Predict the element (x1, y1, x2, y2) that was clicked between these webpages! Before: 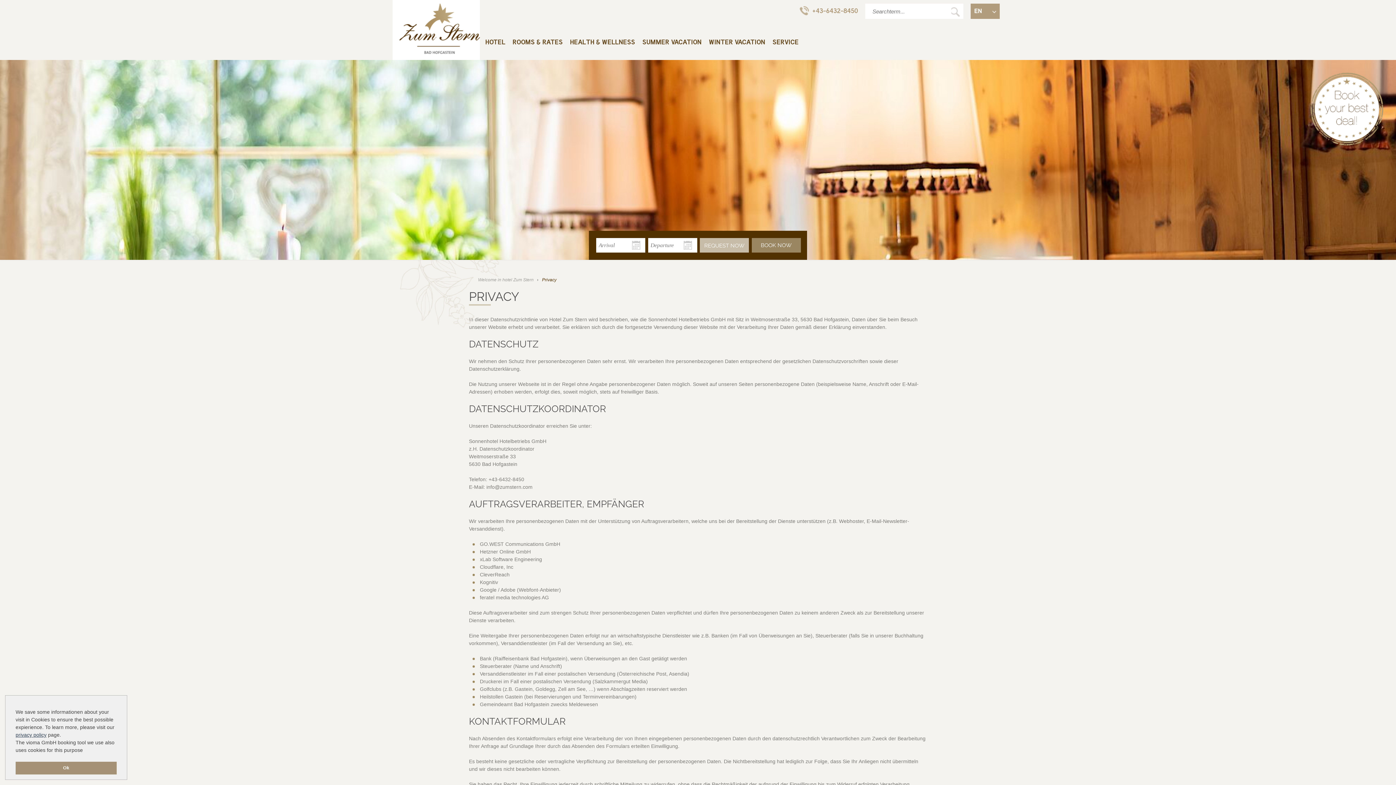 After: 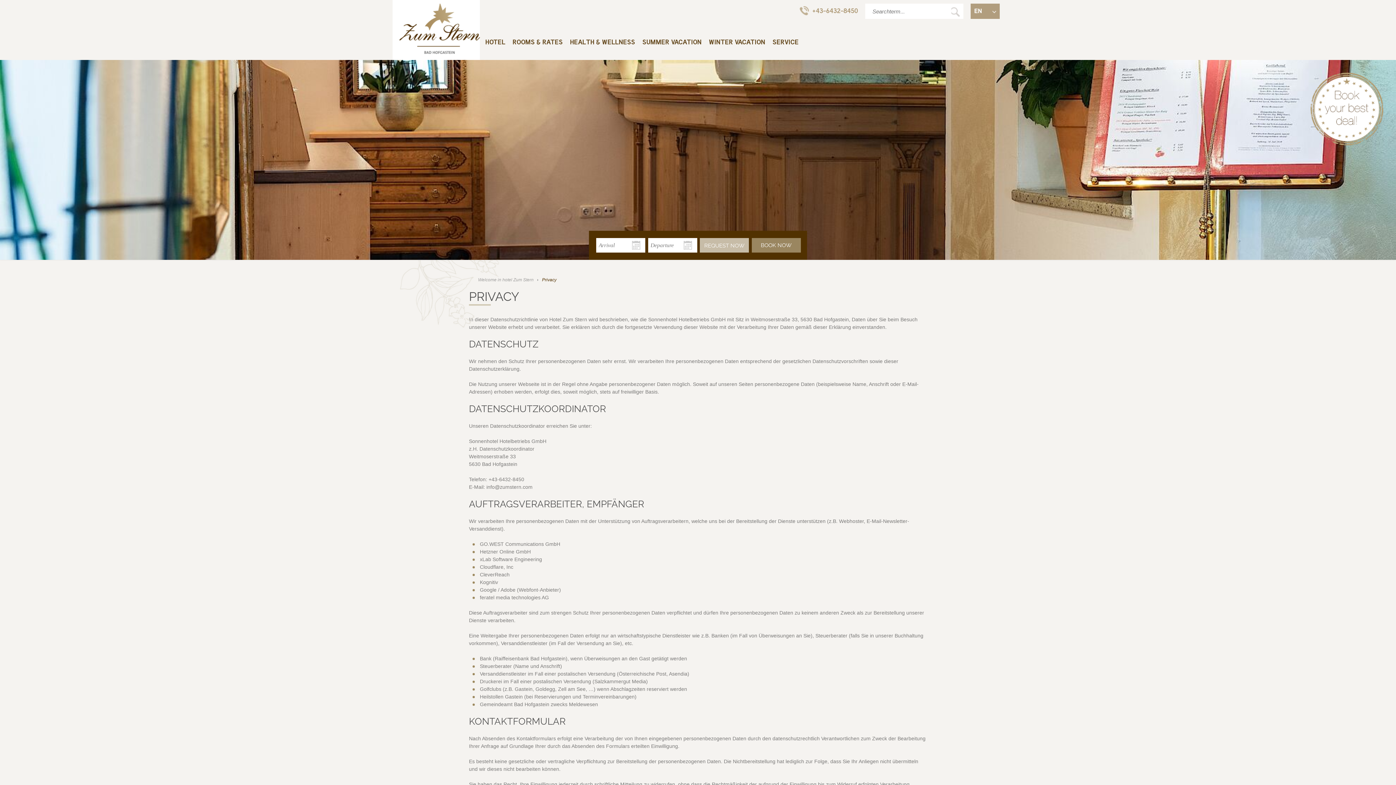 Action: label: Ok bbox: (15, 762, 116, 774)